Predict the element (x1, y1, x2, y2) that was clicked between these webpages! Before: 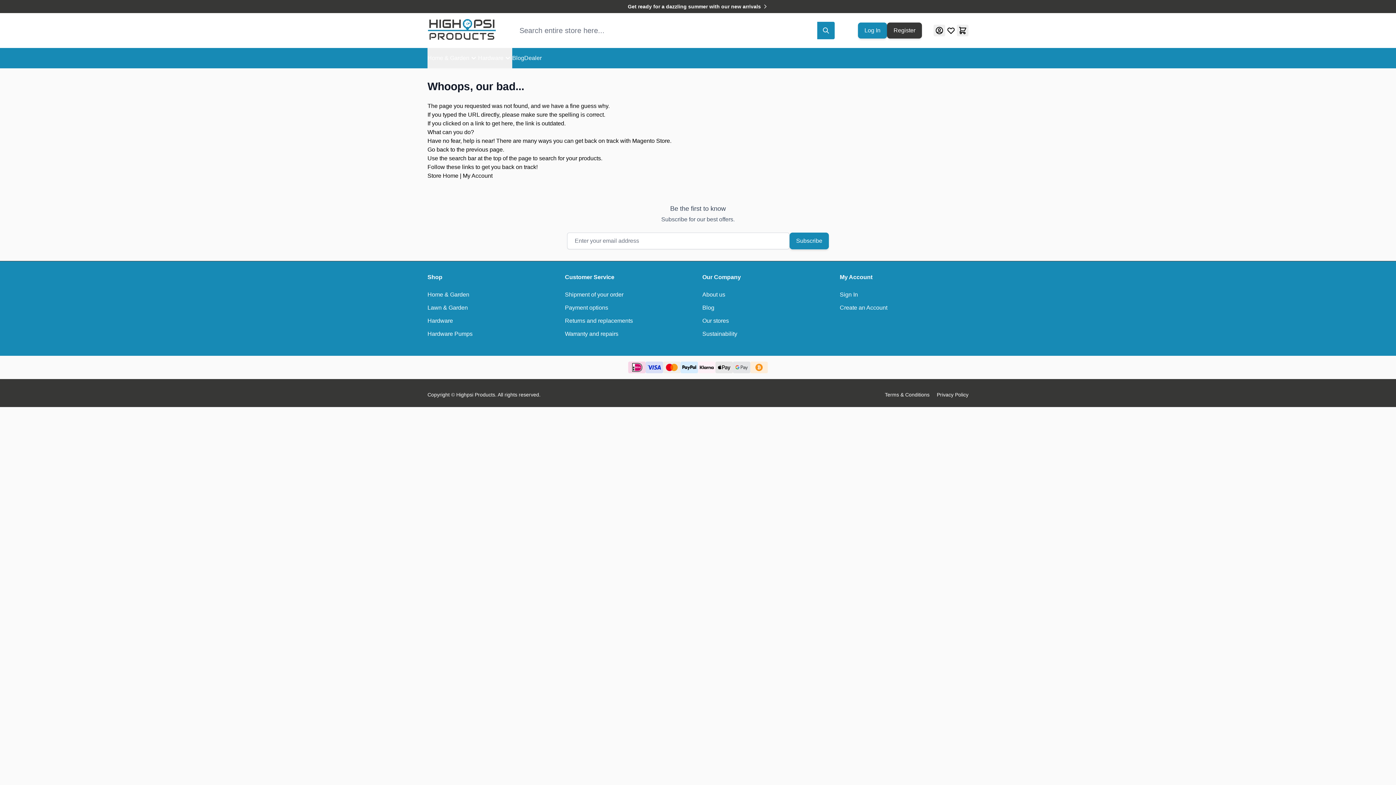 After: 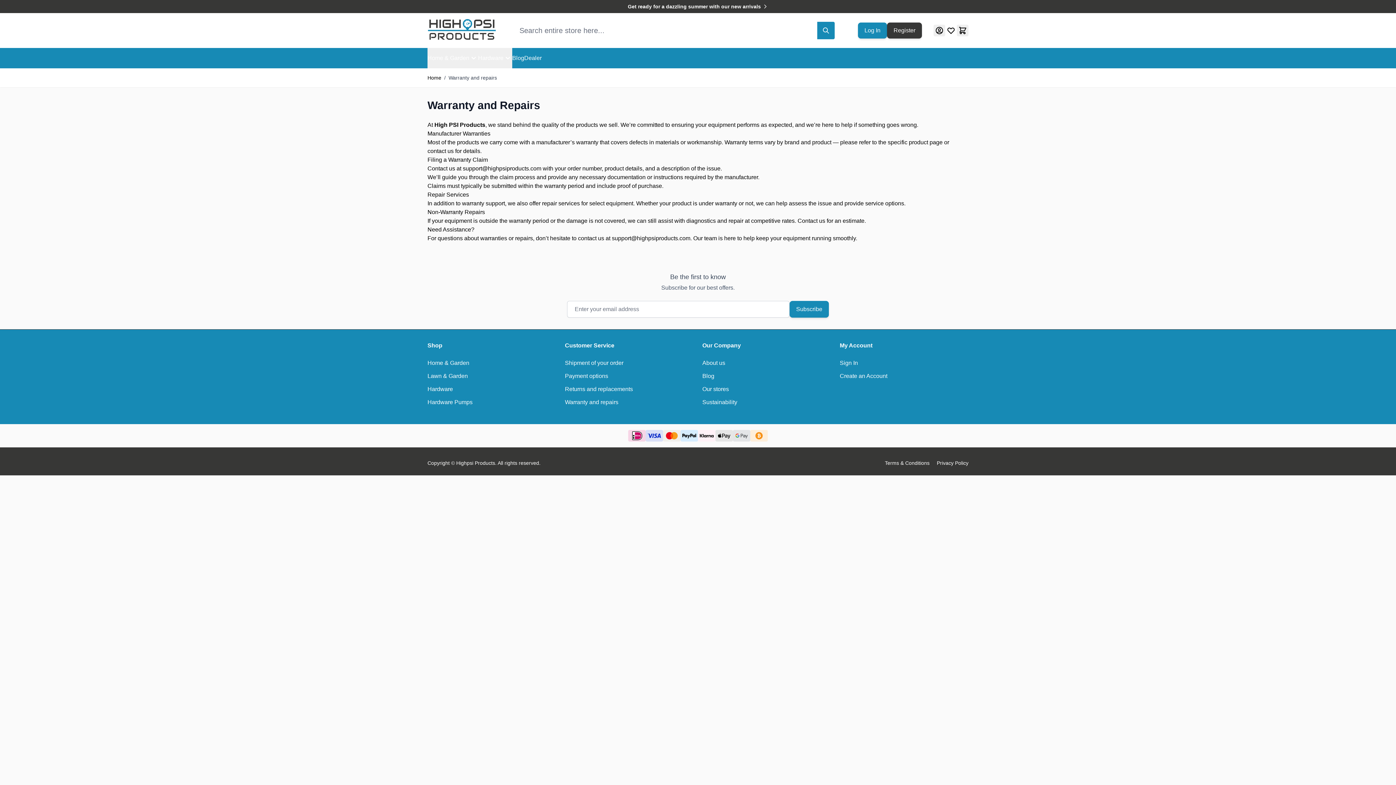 Action: bbox: (565, 327, 693, 340) label: Warranty and repairs